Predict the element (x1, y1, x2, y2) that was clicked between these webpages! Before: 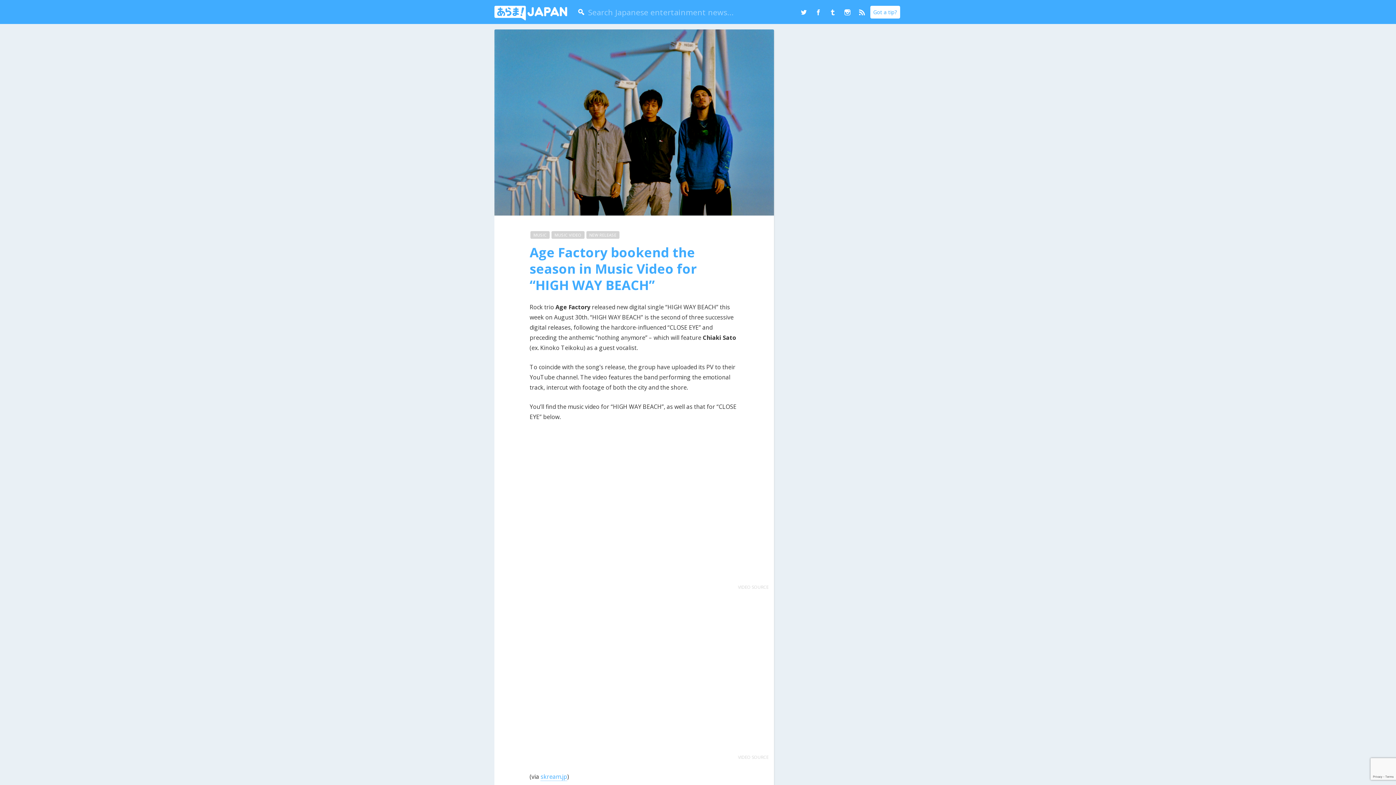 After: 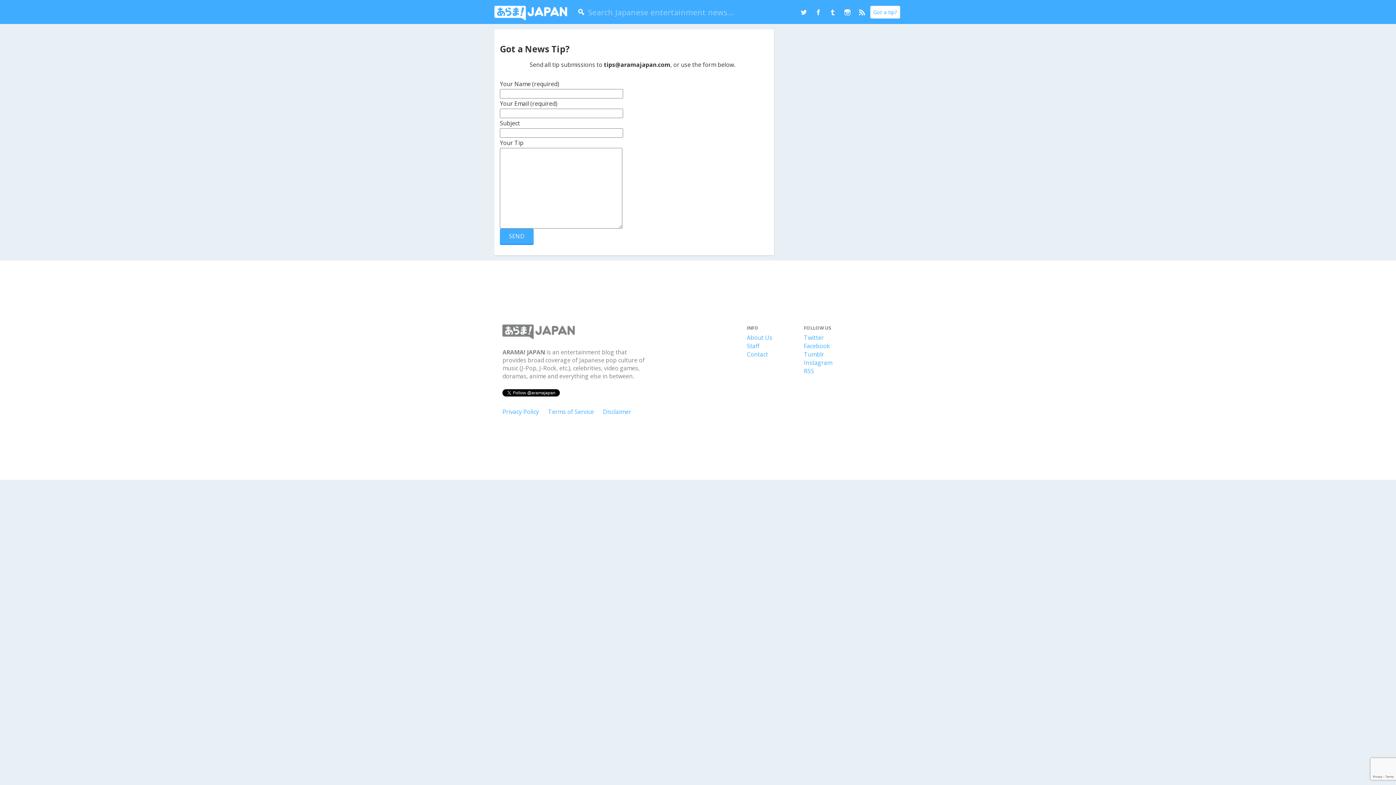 Action: label: Got a tip? bbox: (870, 5, 900, 18)